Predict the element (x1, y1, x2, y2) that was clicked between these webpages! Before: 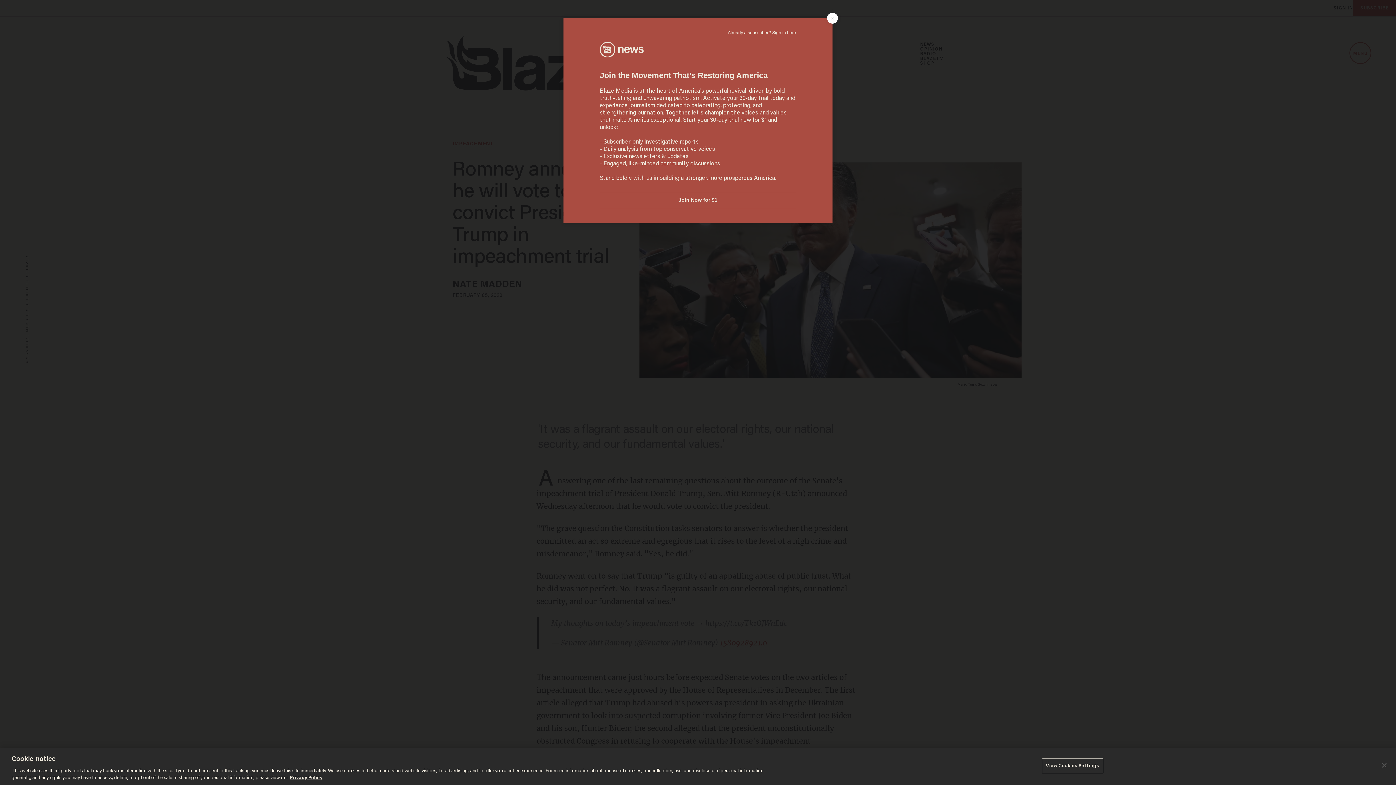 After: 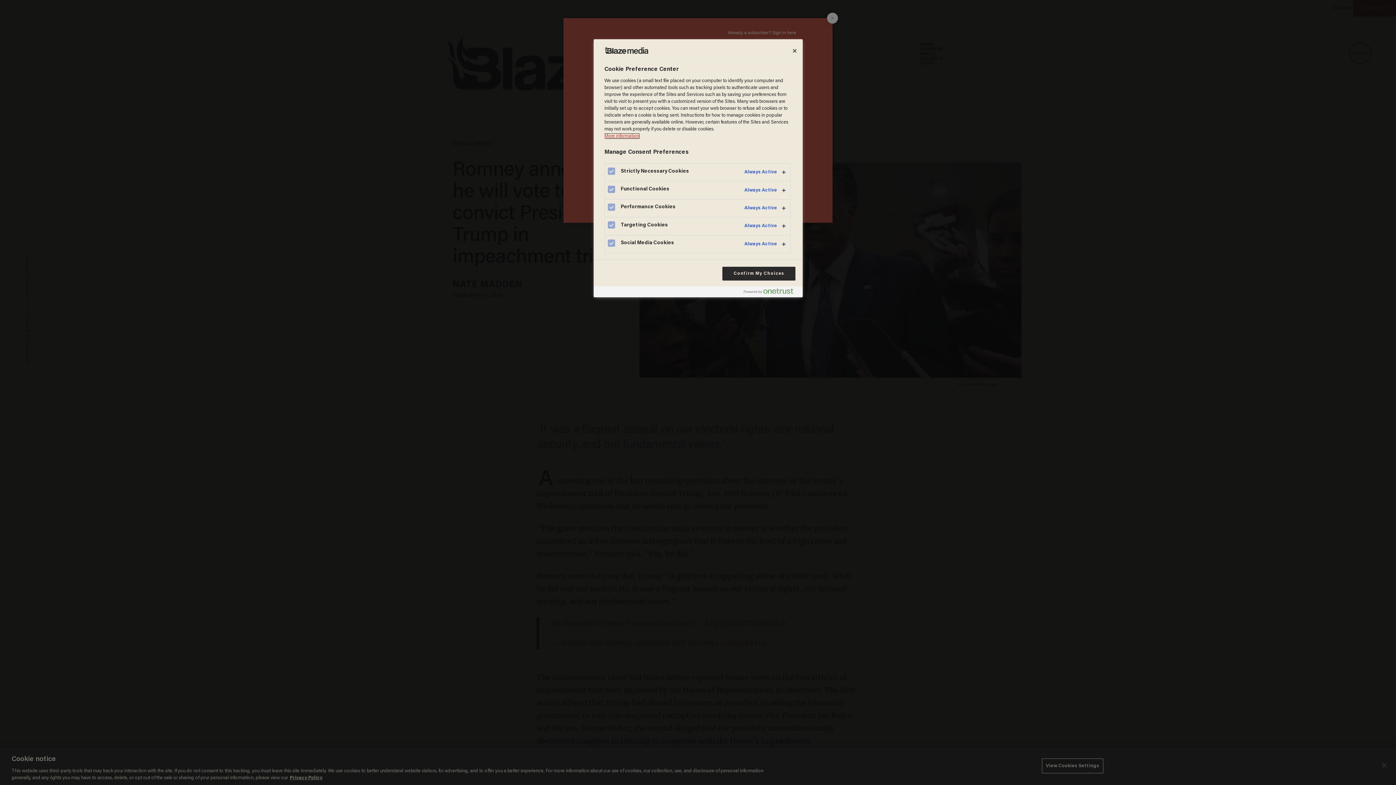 Action: label: View Cookies Settings bbox: (1042, 758, 1103, 773)